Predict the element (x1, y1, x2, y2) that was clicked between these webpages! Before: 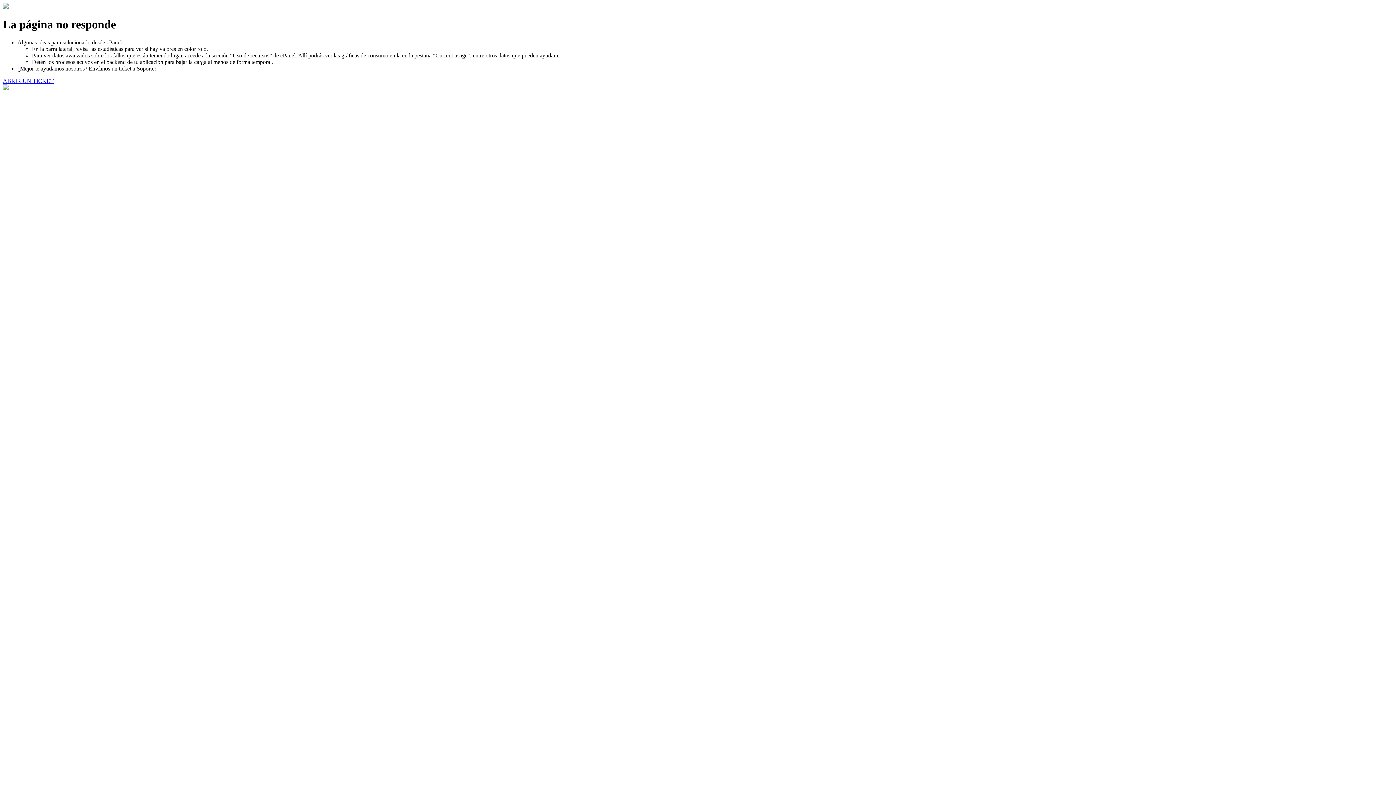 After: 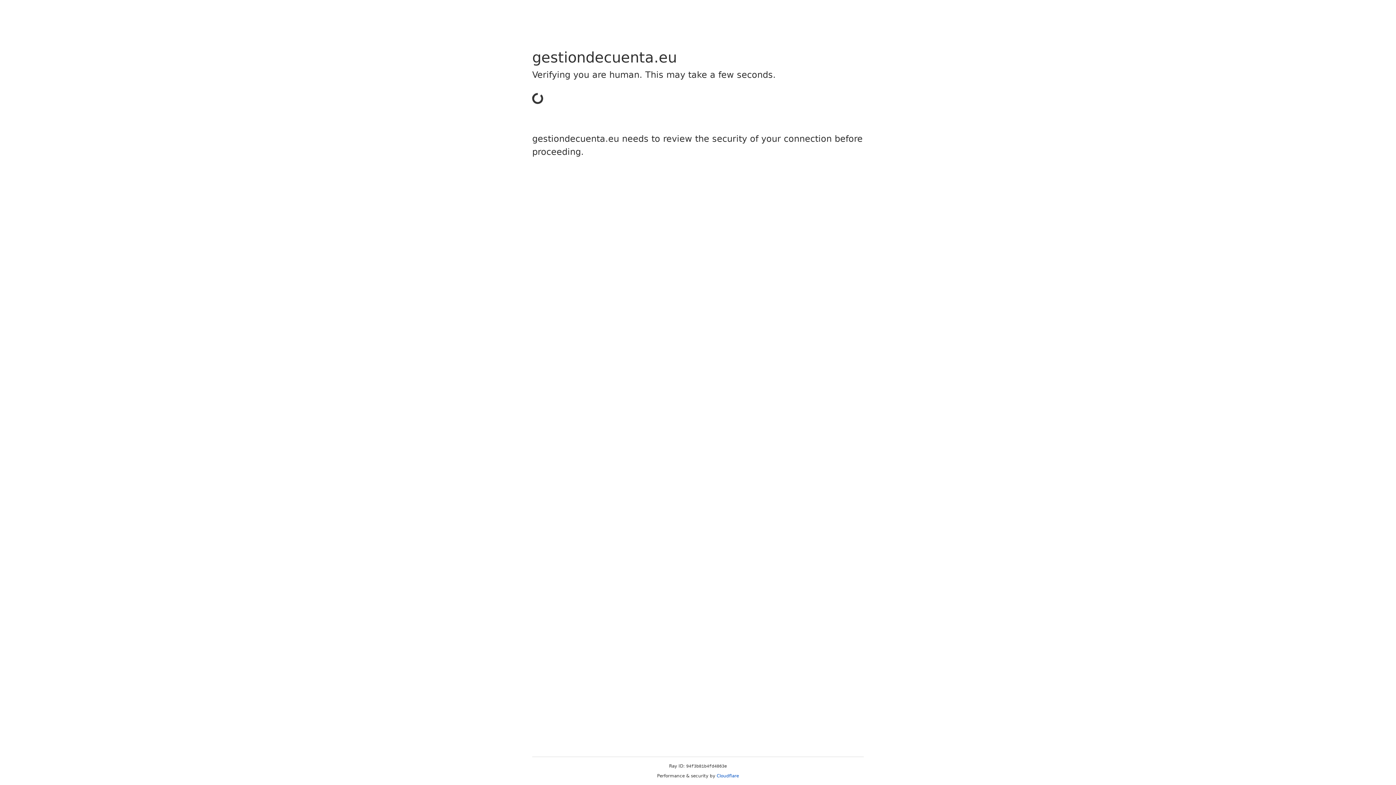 Action: label: ABRIR UN TICKET bbox: (2, 77, 53, 83)